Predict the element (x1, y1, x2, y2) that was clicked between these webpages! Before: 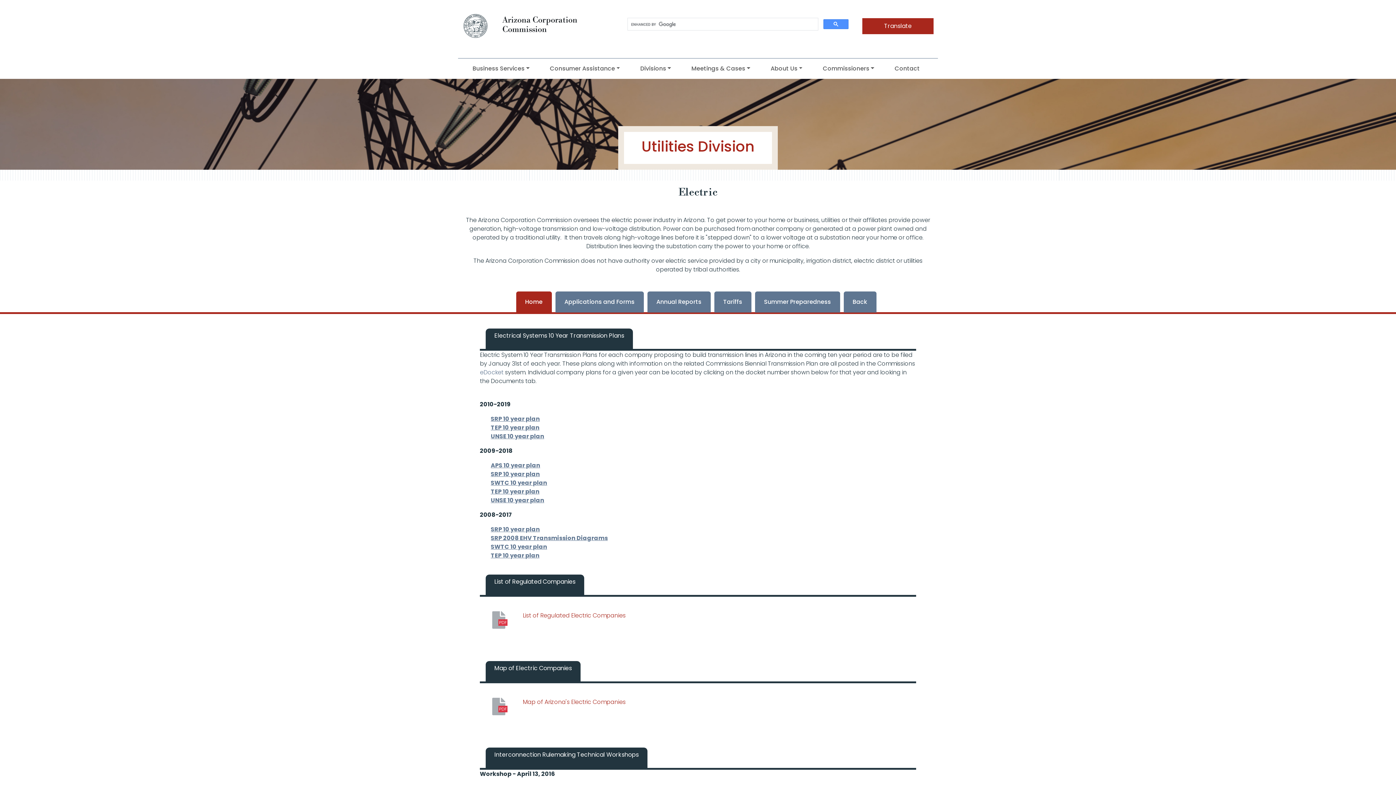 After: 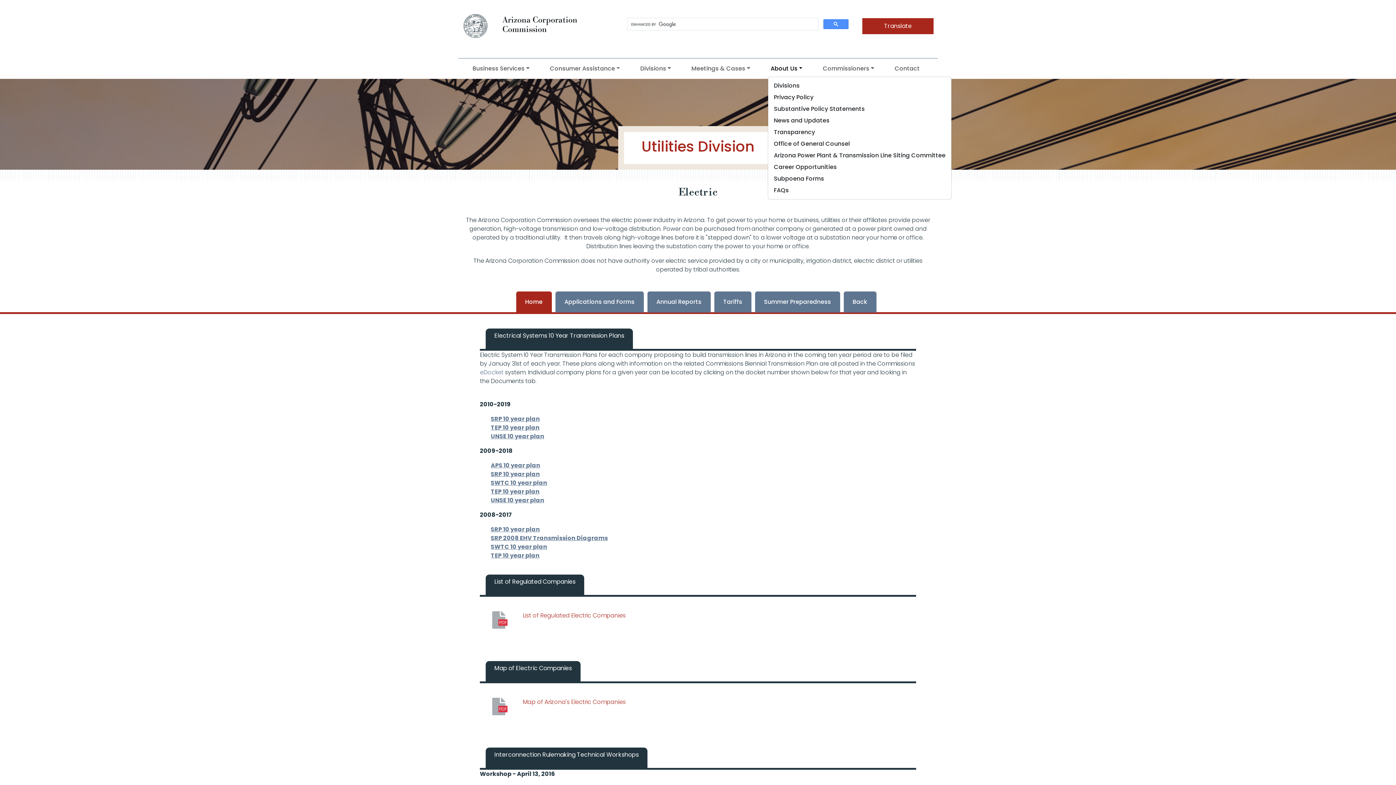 Action: bbox: (767, 61, 805, 76) label: About Us